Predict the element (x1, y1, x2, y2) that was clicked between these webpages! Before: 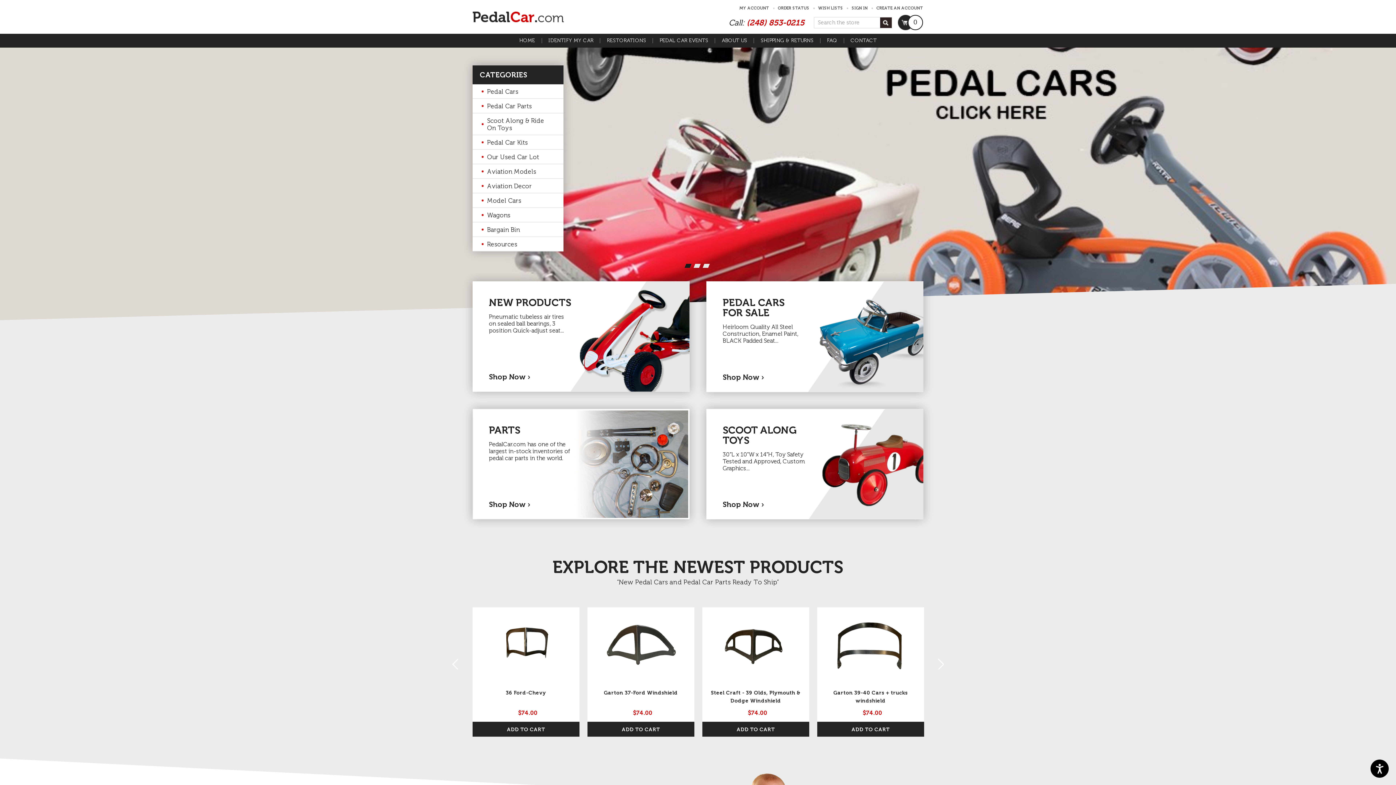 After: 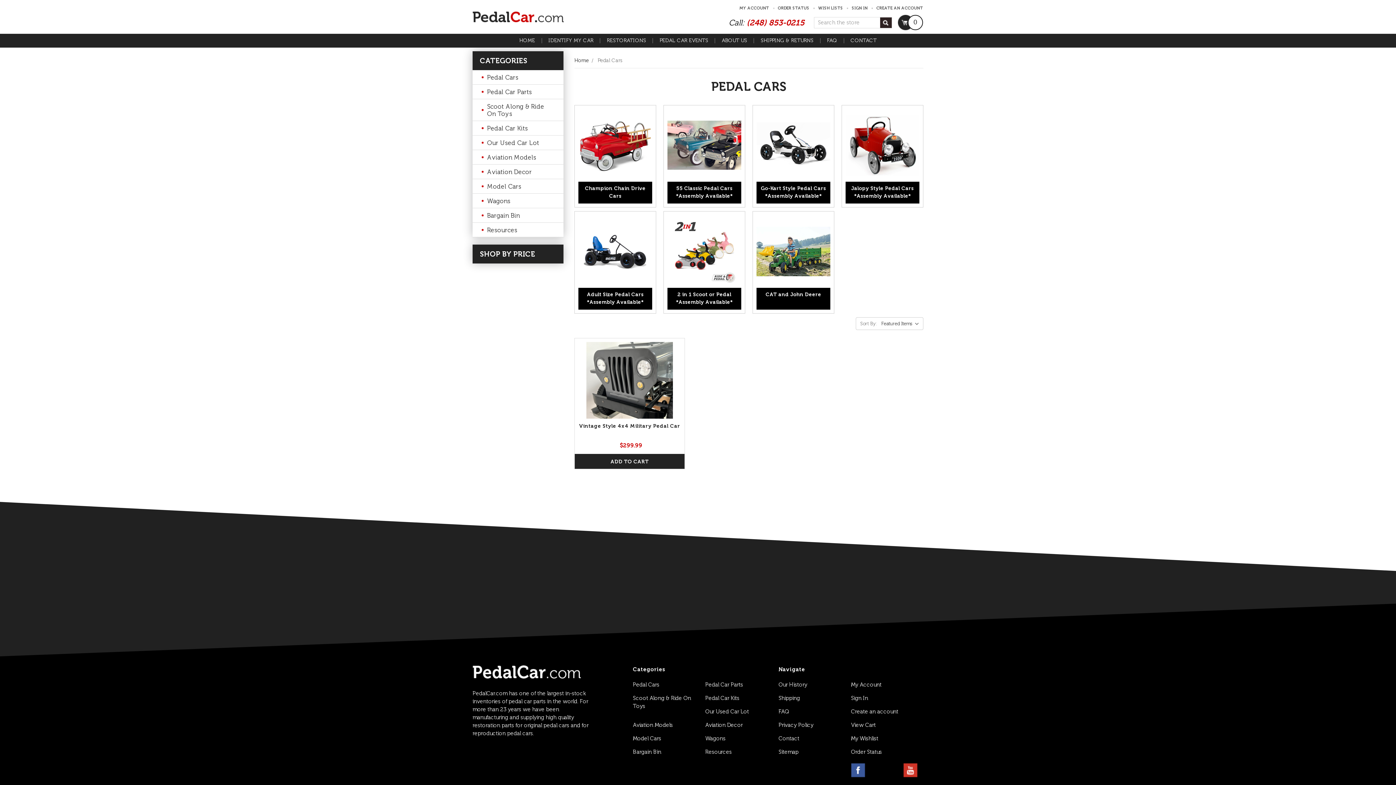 Action: bbox: (481, 84, 554, 98) label: Pedal Cars